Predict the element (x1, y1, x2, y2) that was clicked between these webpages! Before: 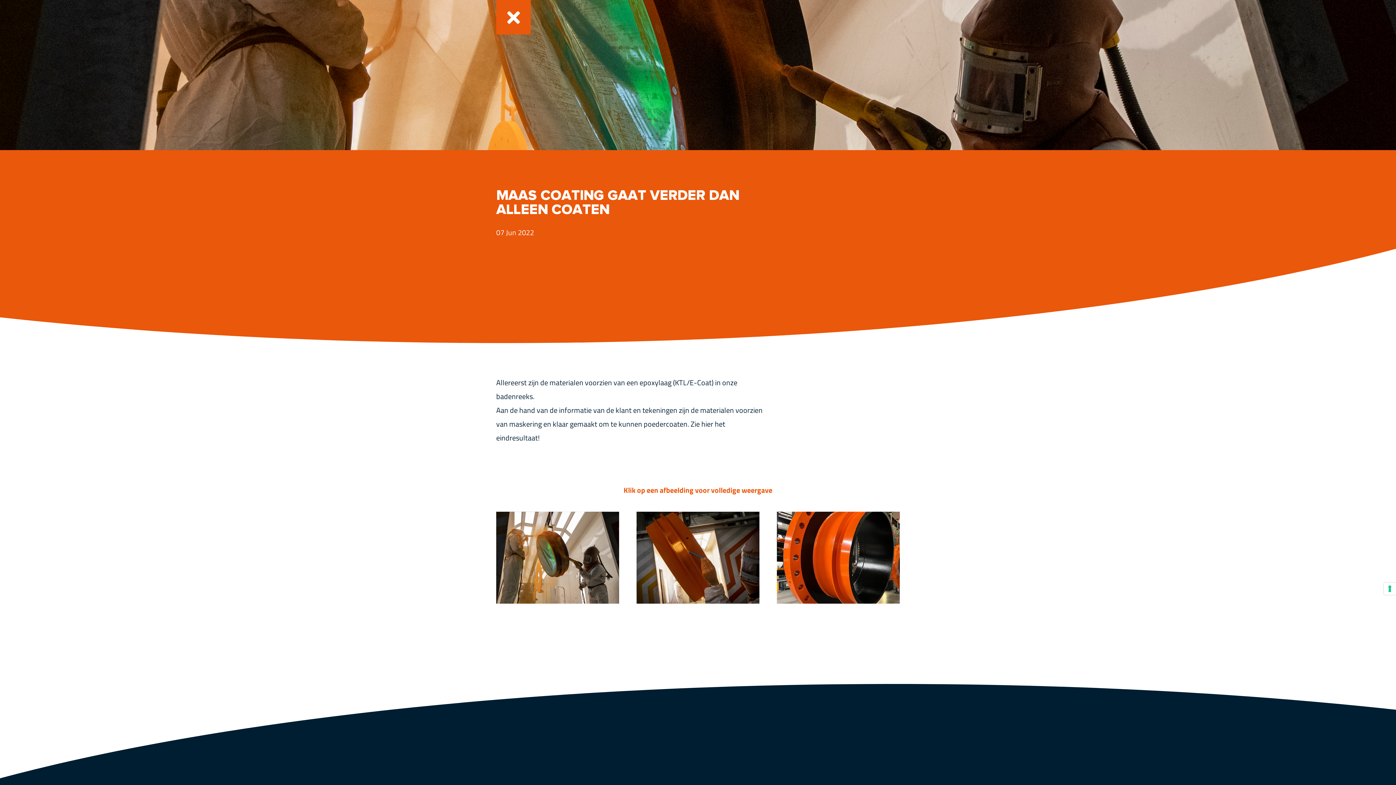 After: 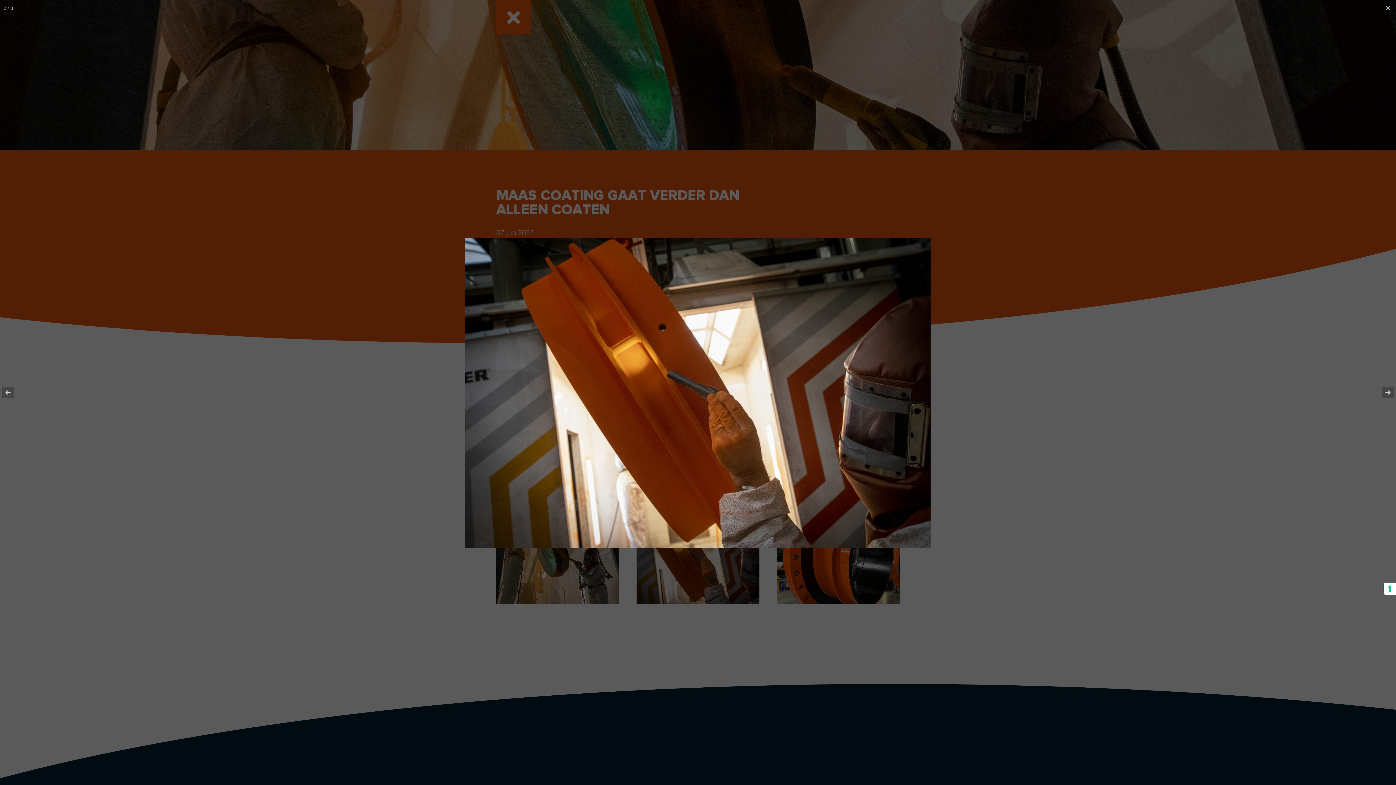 Action: bbox: (636, 511, 759, 604)